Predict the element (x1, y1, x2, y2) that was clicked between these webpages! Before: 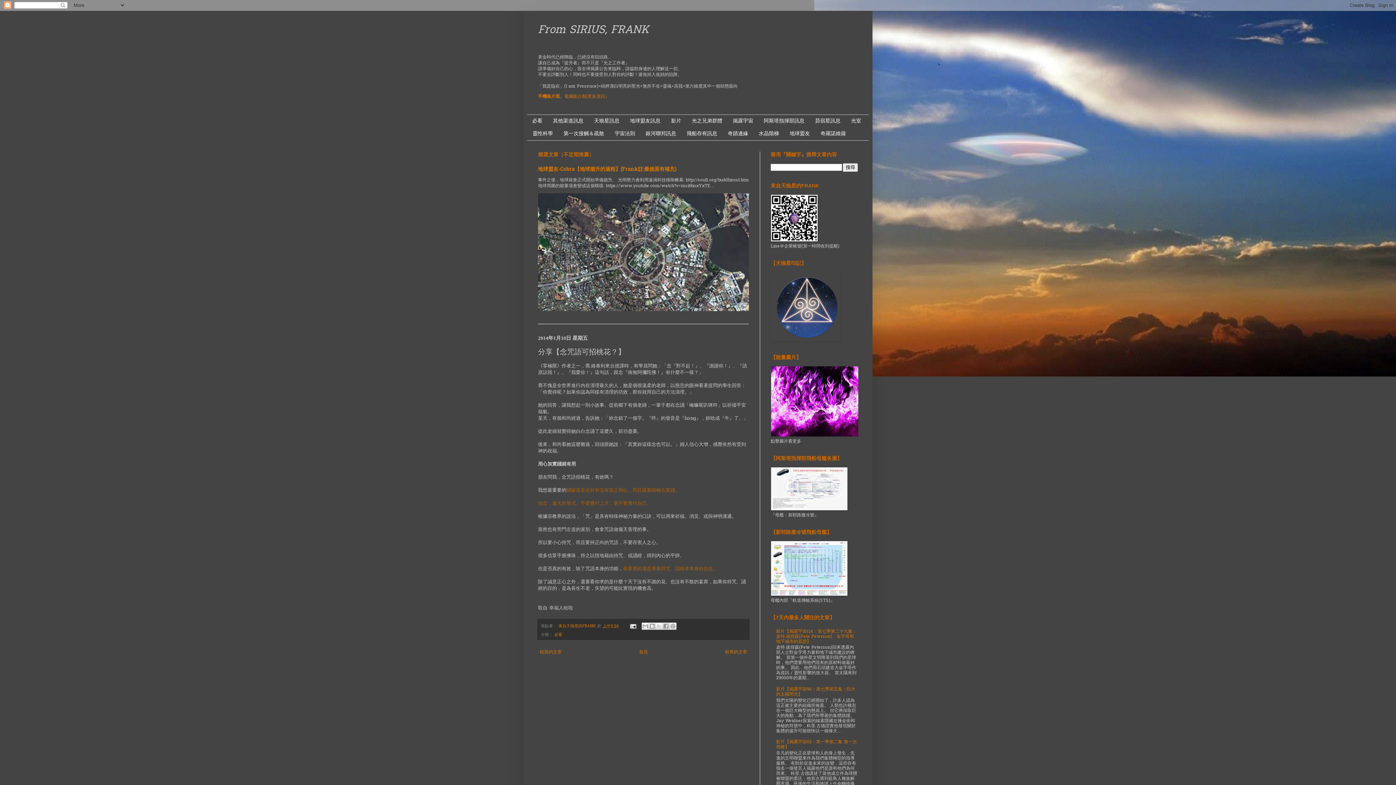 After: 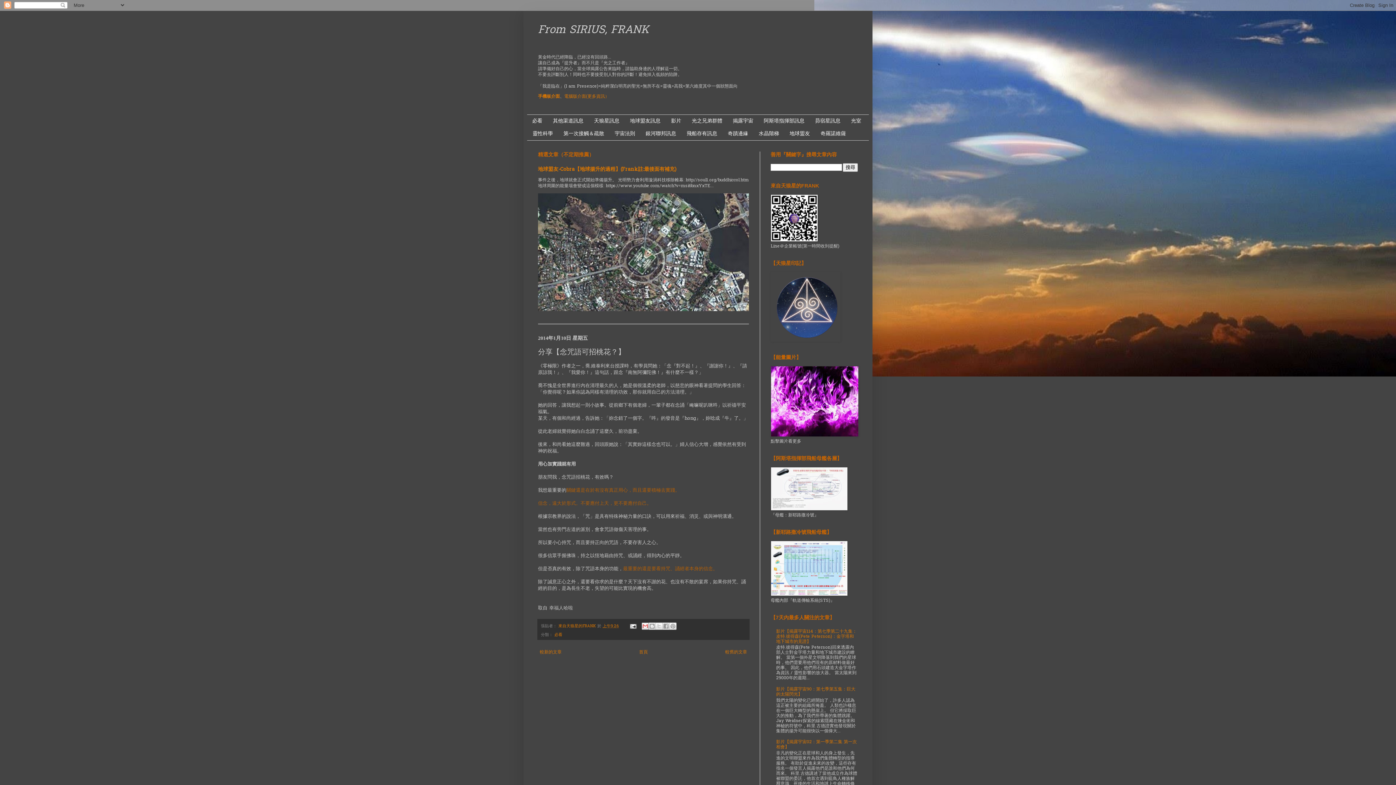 Action: label: 以電子郵件傳送這篇文章 bbox: (641, 622, 649, 630)